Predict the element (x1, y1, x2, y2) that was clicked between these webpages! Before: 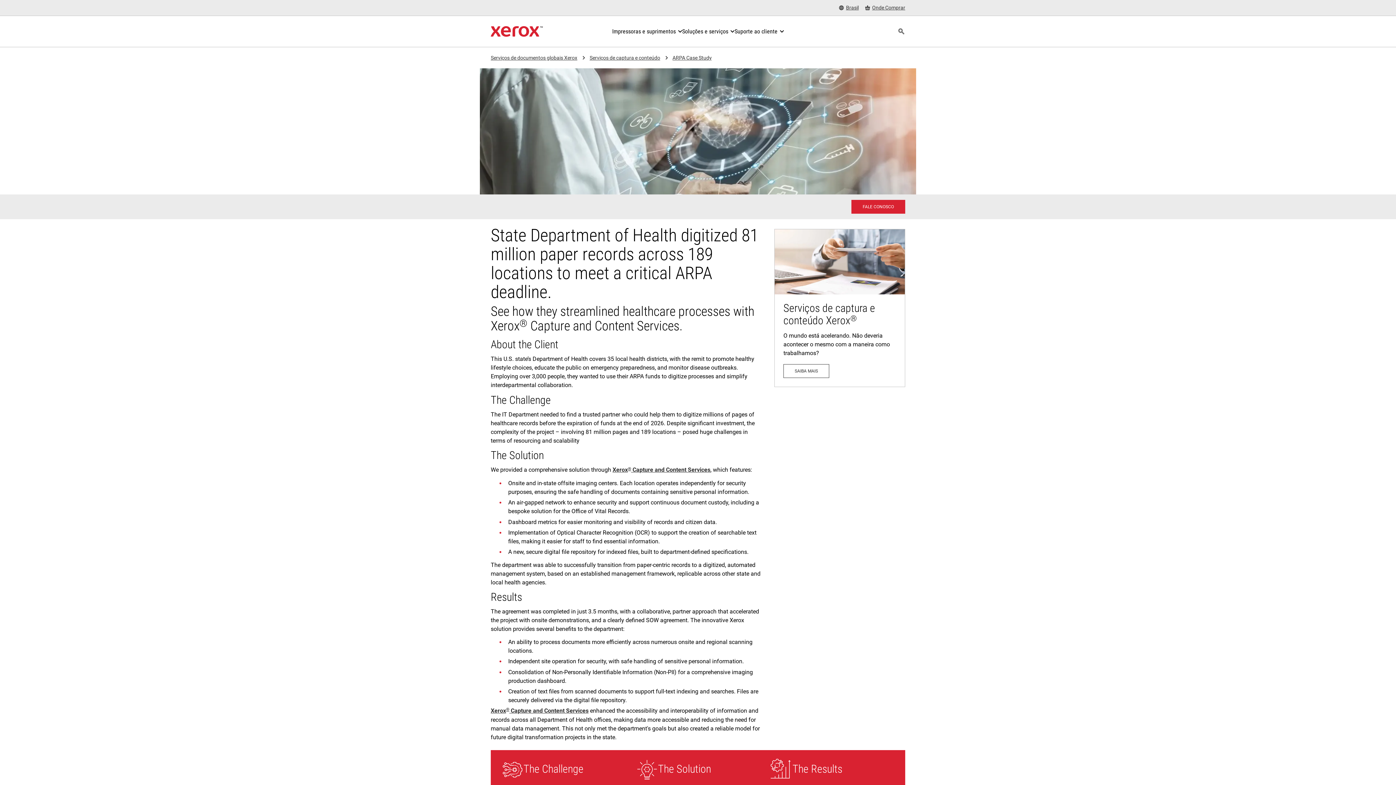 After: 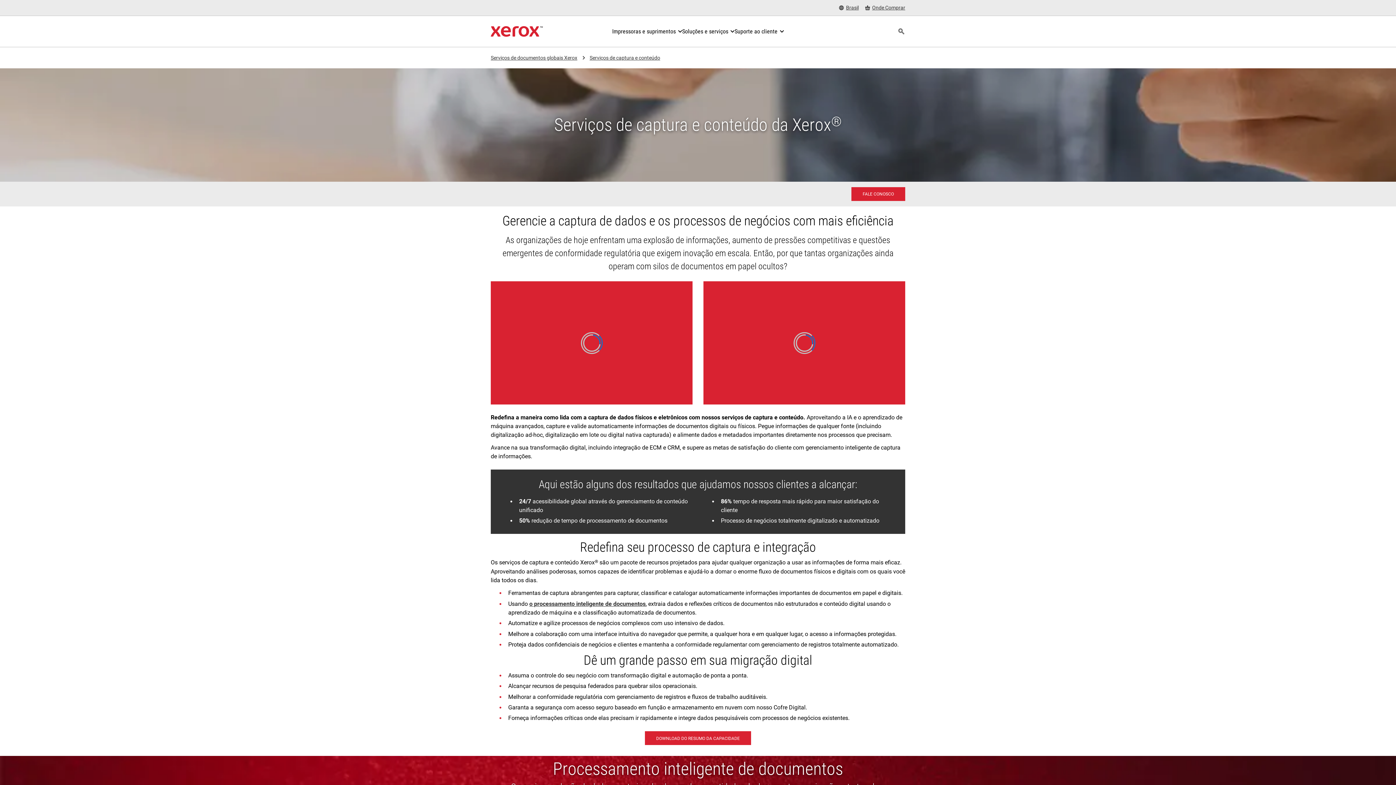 Action: bbox: (490, 707, 588, 714) label: Xerox® Capture and Content Services: Gerencie a captura de dados e os processos de negócios com mais eficiência